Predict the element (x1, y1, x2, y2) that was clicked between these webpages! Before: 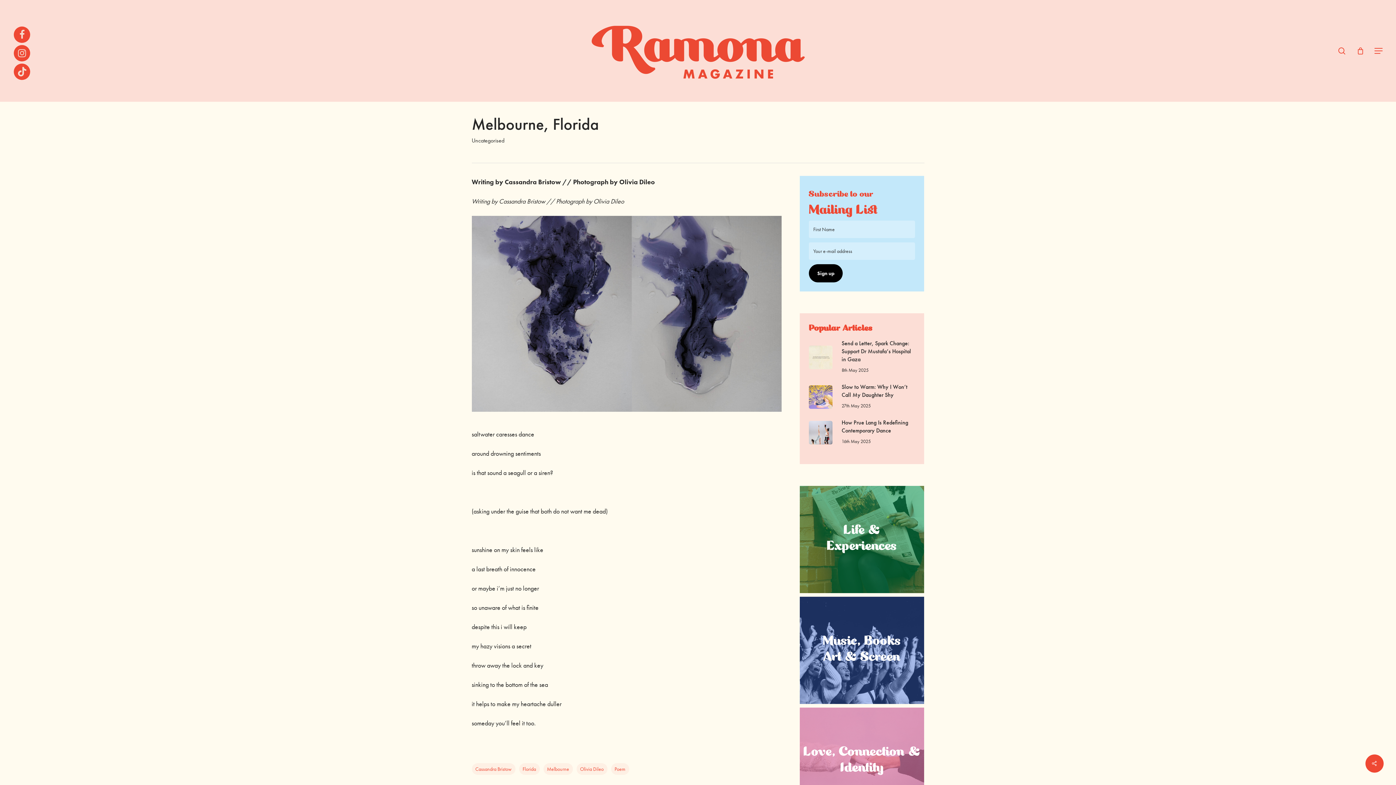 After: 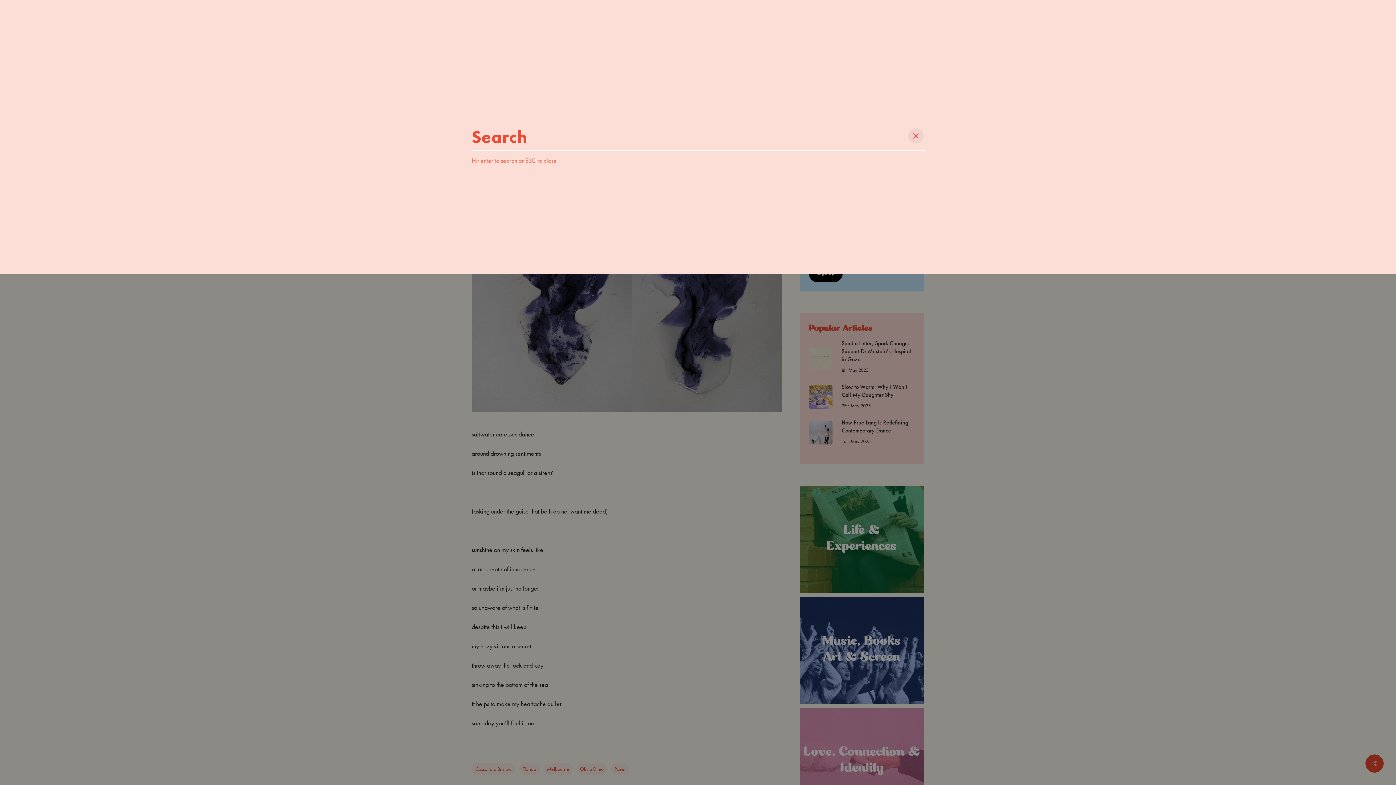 Action: bbox: (1337, 47, 1346, 54) label: search